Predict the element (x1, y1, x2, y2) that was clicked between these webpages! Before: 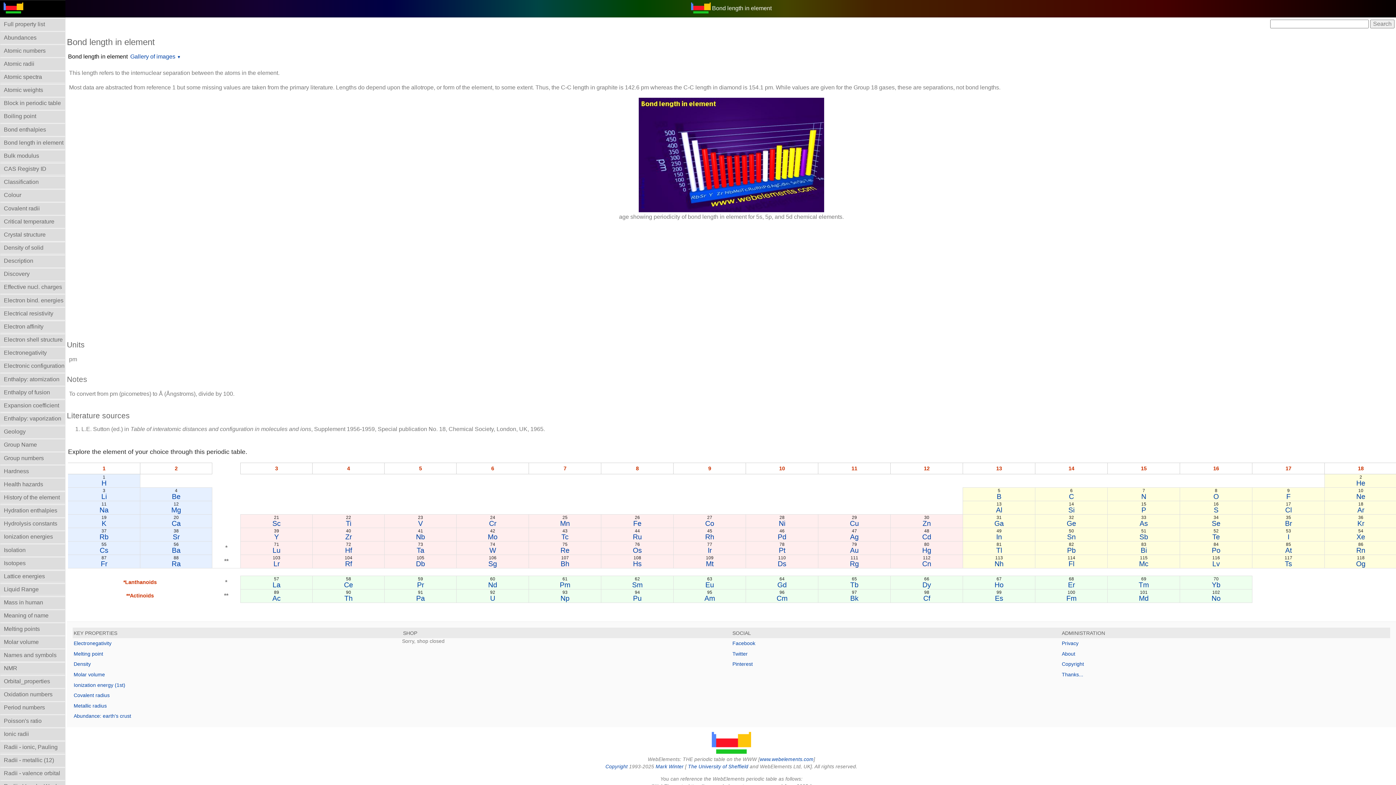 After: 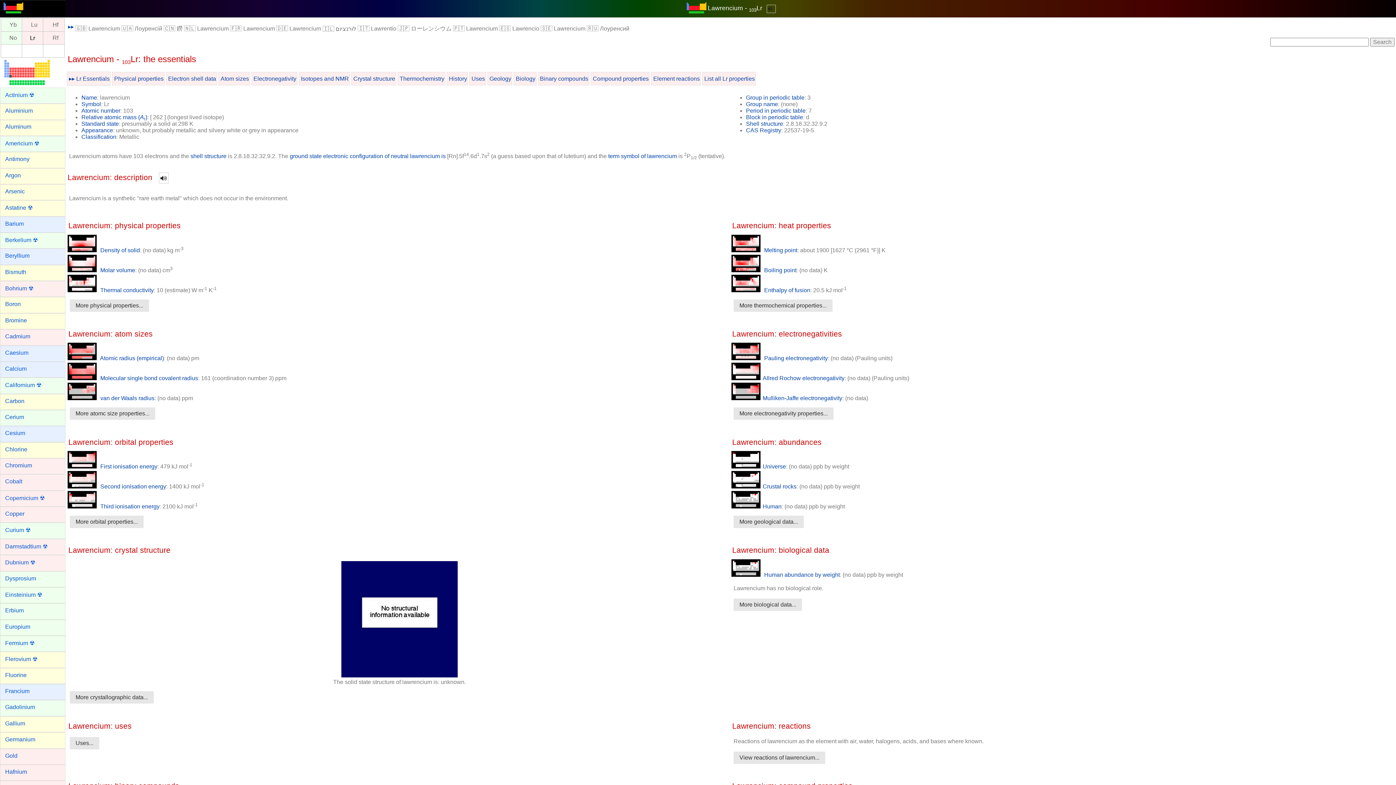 Action: label: Lr bbox: (273, 560, 279, 568)